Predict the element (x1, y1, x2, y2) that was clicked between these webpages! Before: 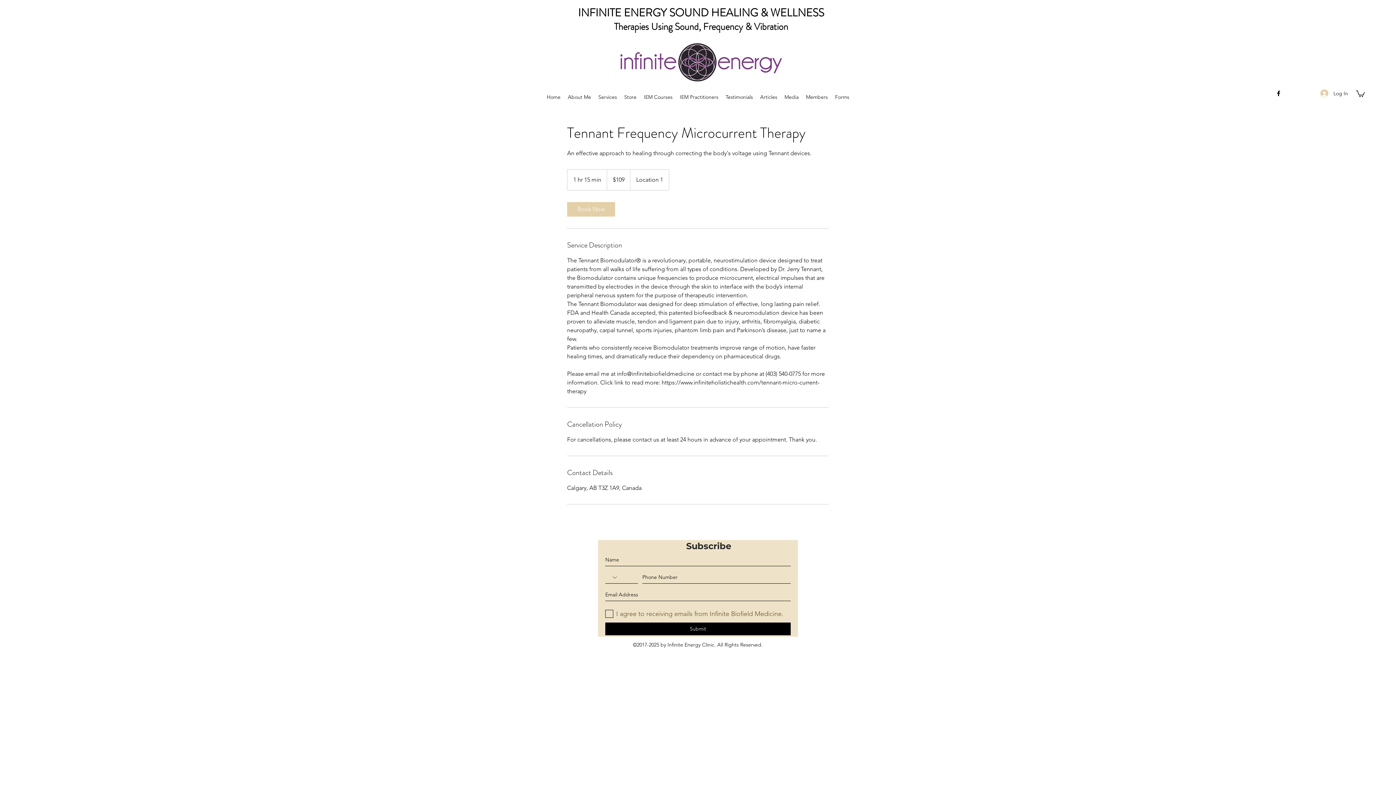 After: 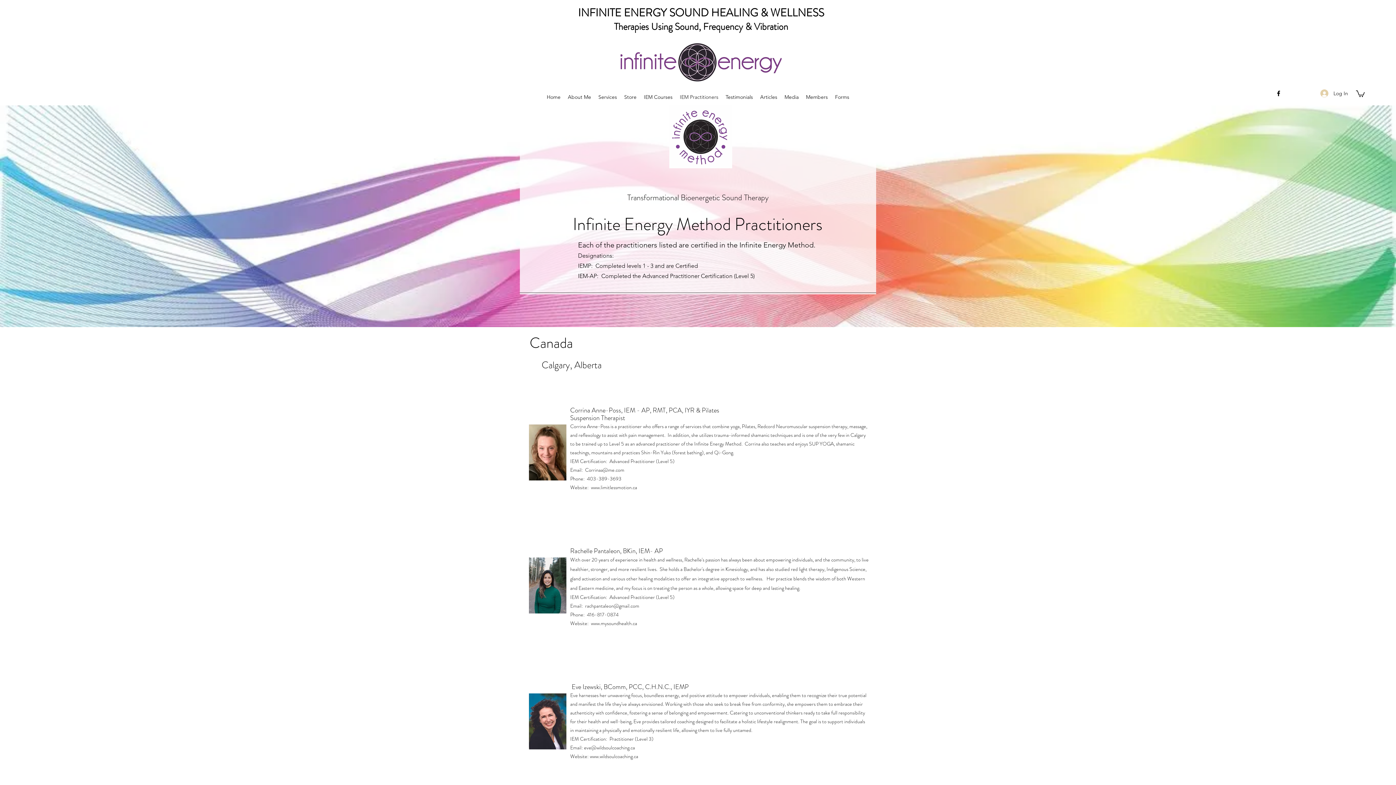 Action: bbox: (676, 89, 722, 104) label: IEM Practitioners